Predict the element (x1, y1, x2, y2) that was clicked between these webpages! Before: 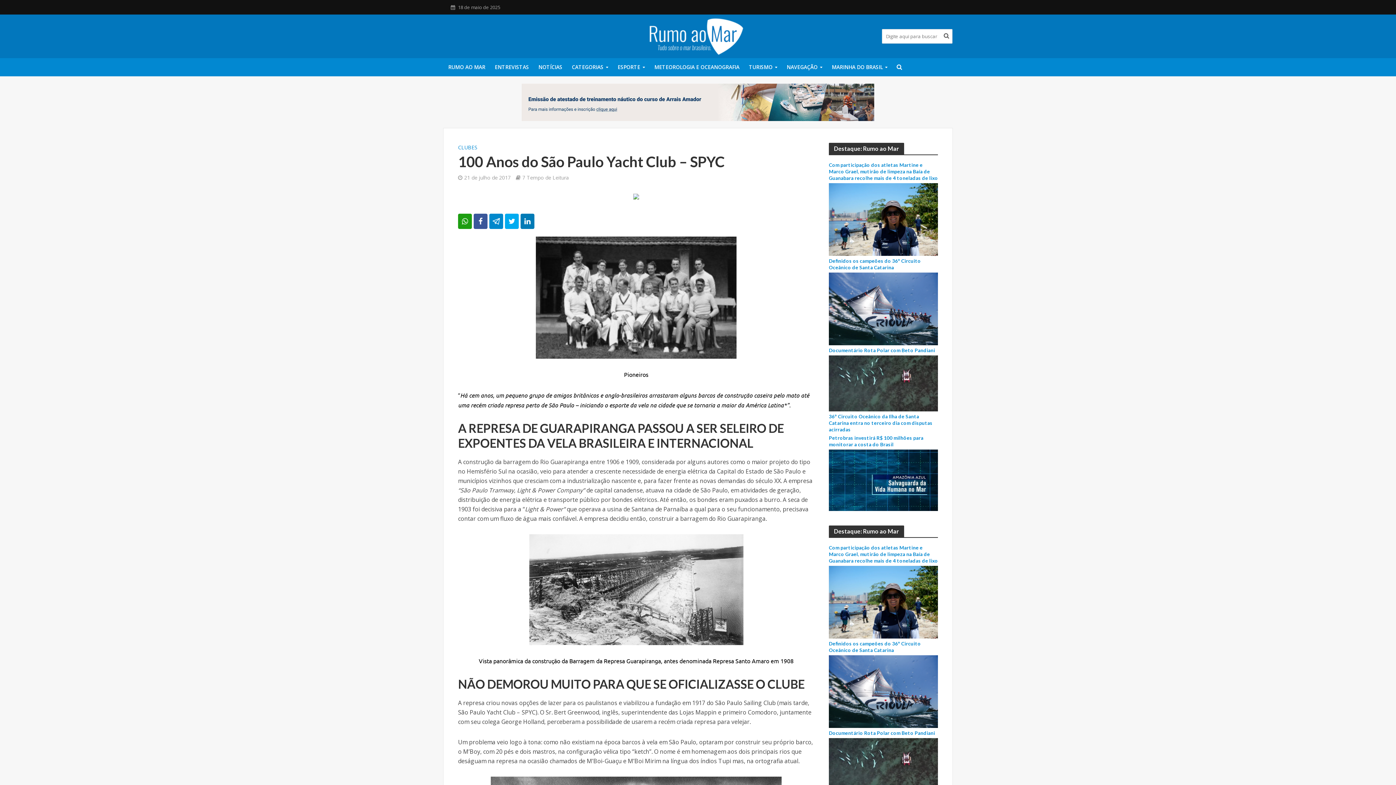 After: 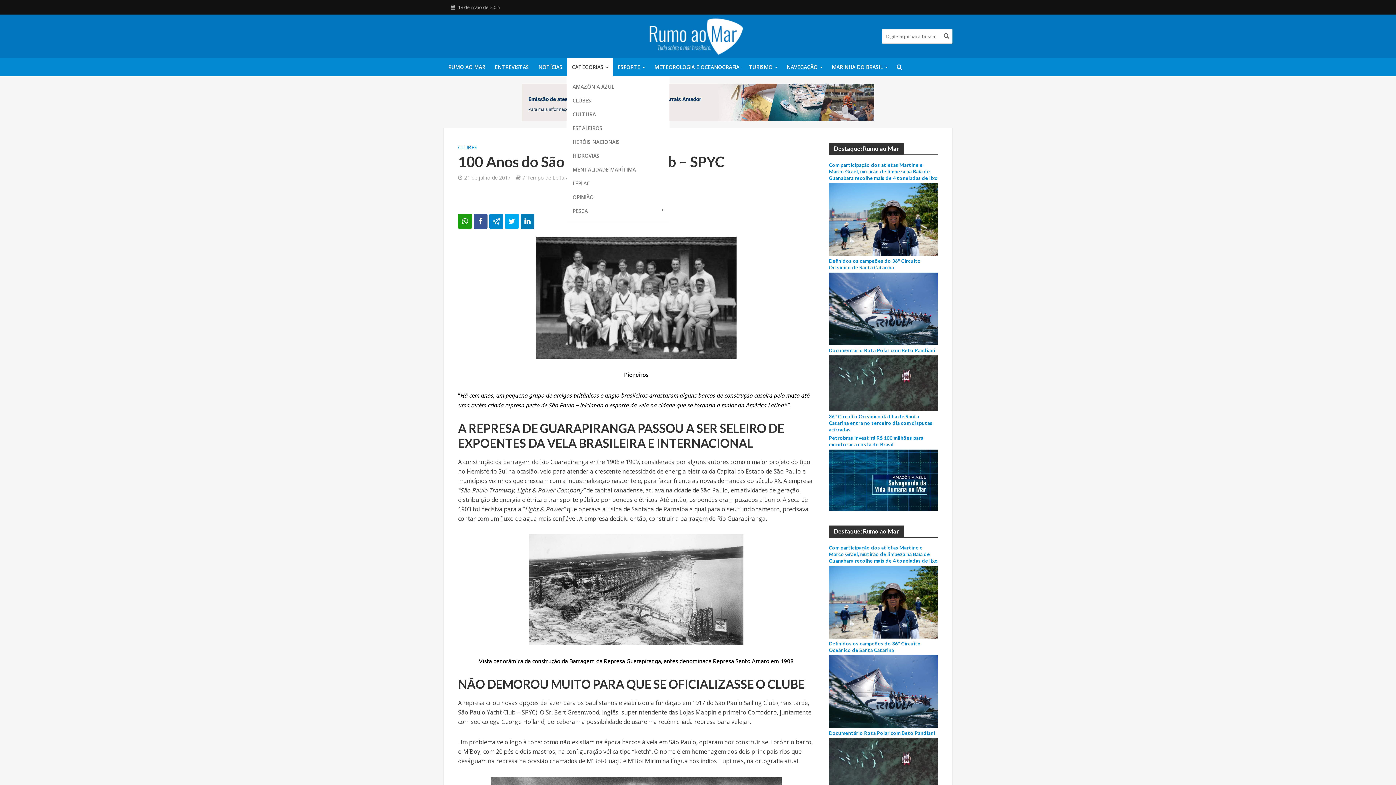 Action: bbox: (567, 58, 613, 76) label: CATEGORIAS